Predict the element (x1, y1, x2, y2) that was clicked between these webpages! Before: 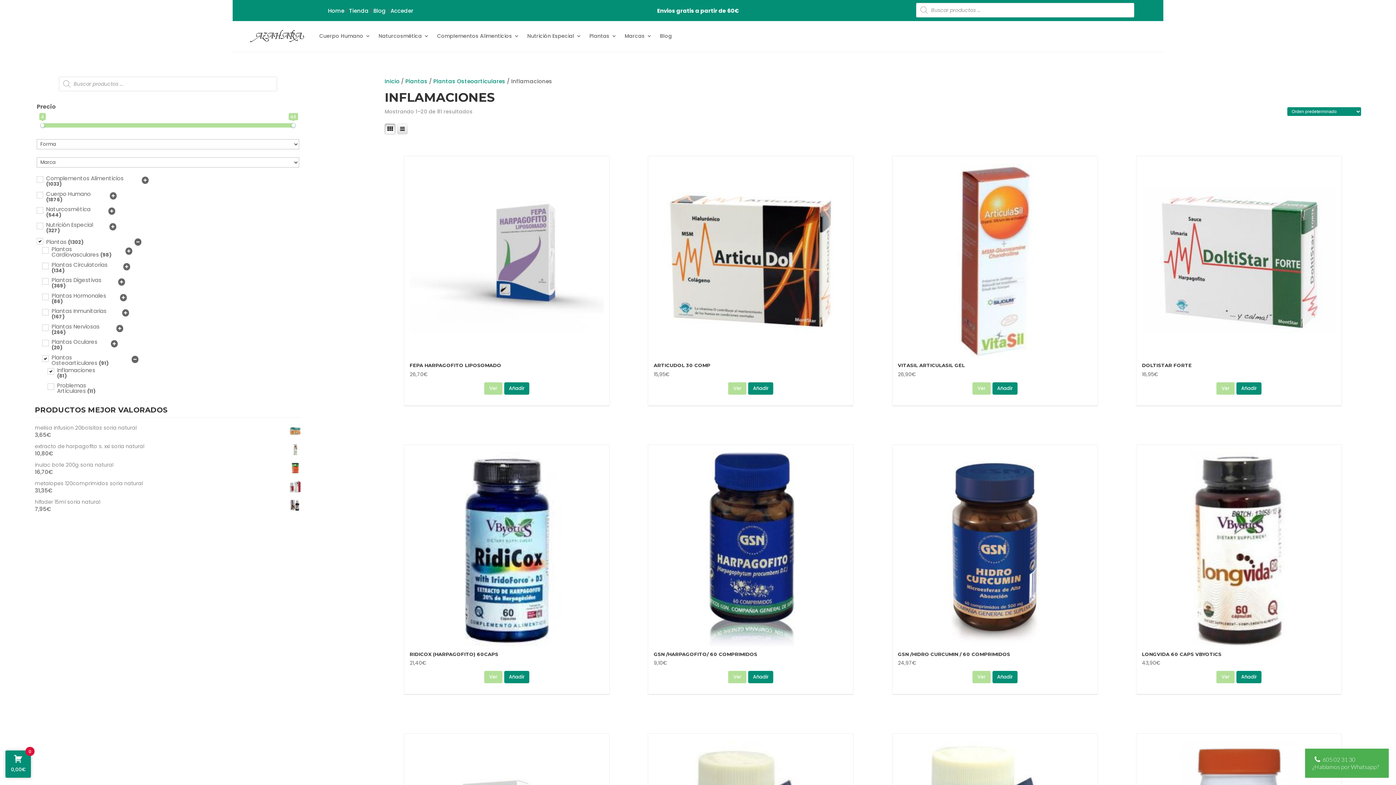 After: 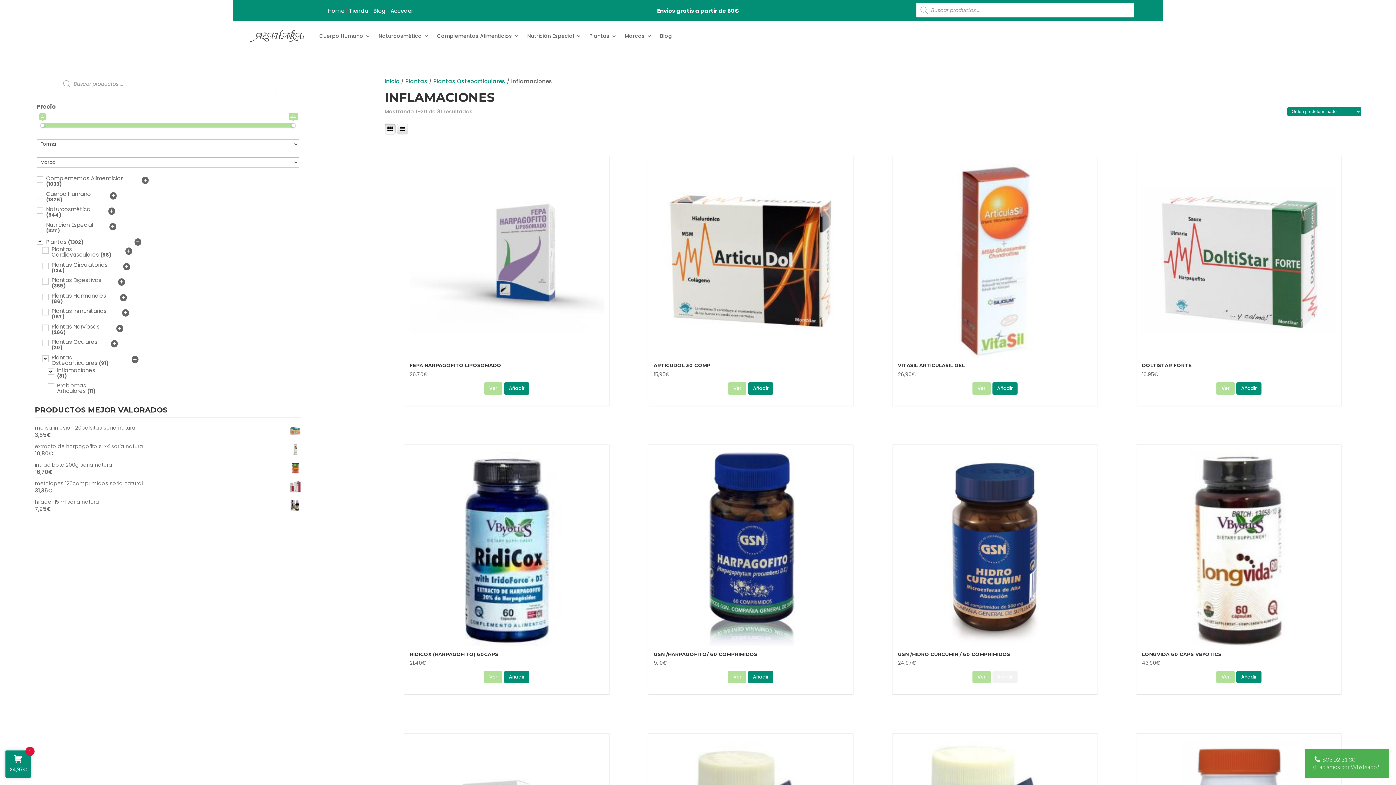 Action: label: Añadir al carrito: “gsn /hidro curcumin / 60 comprimidos” bbox: (992, 671, 1017, 683)